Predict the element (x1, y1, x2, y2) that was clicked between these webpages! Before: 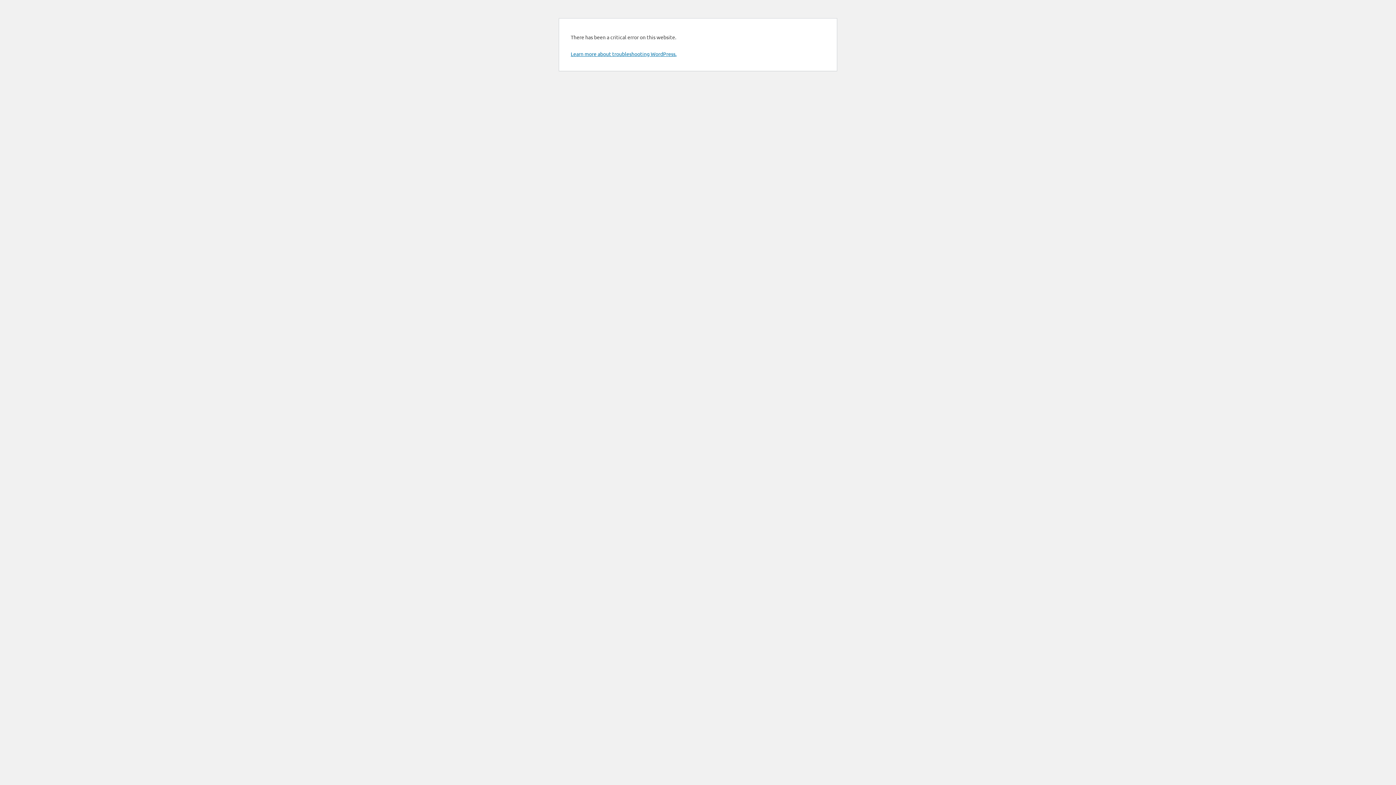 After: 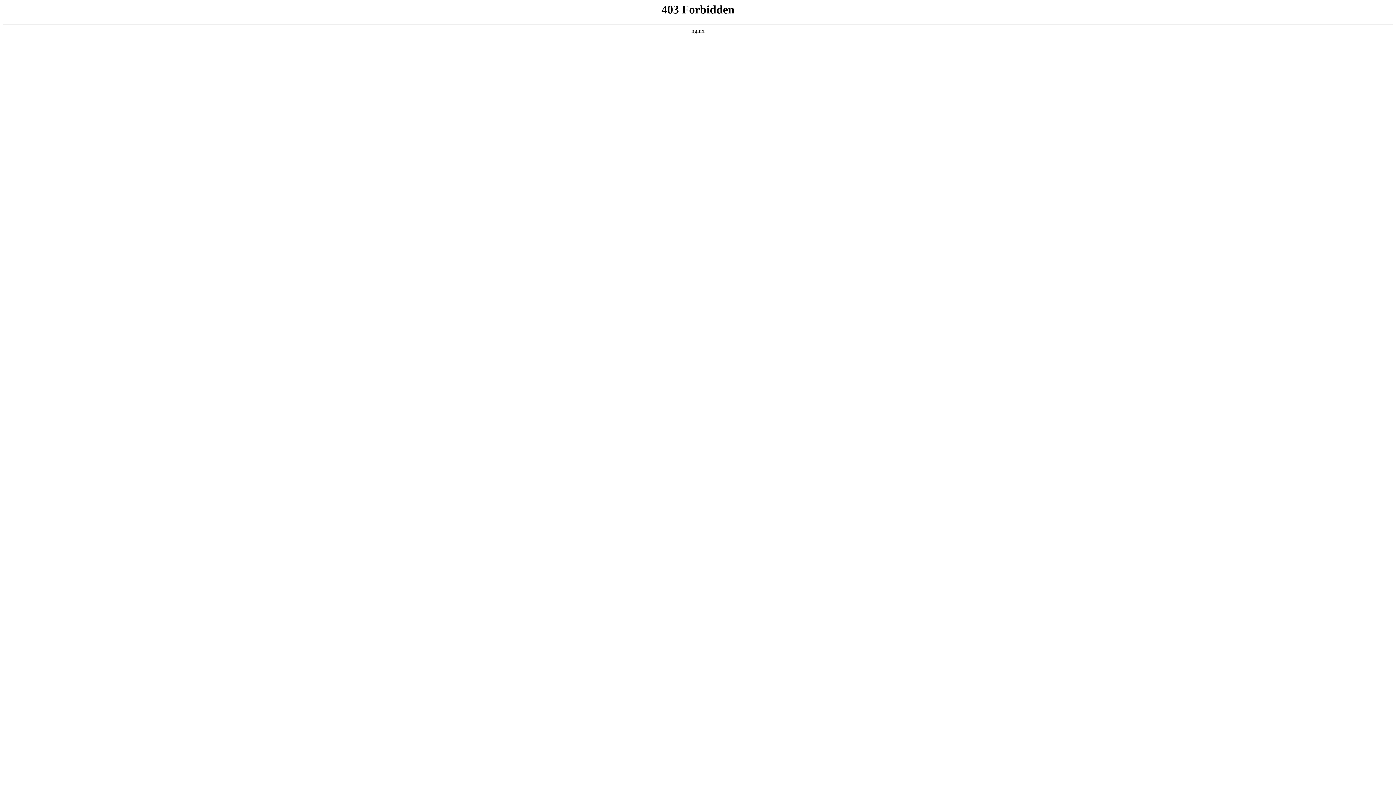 Action: bbox: (570, 50, 676, 57) label: Learn more about troubleshooting WordPress.